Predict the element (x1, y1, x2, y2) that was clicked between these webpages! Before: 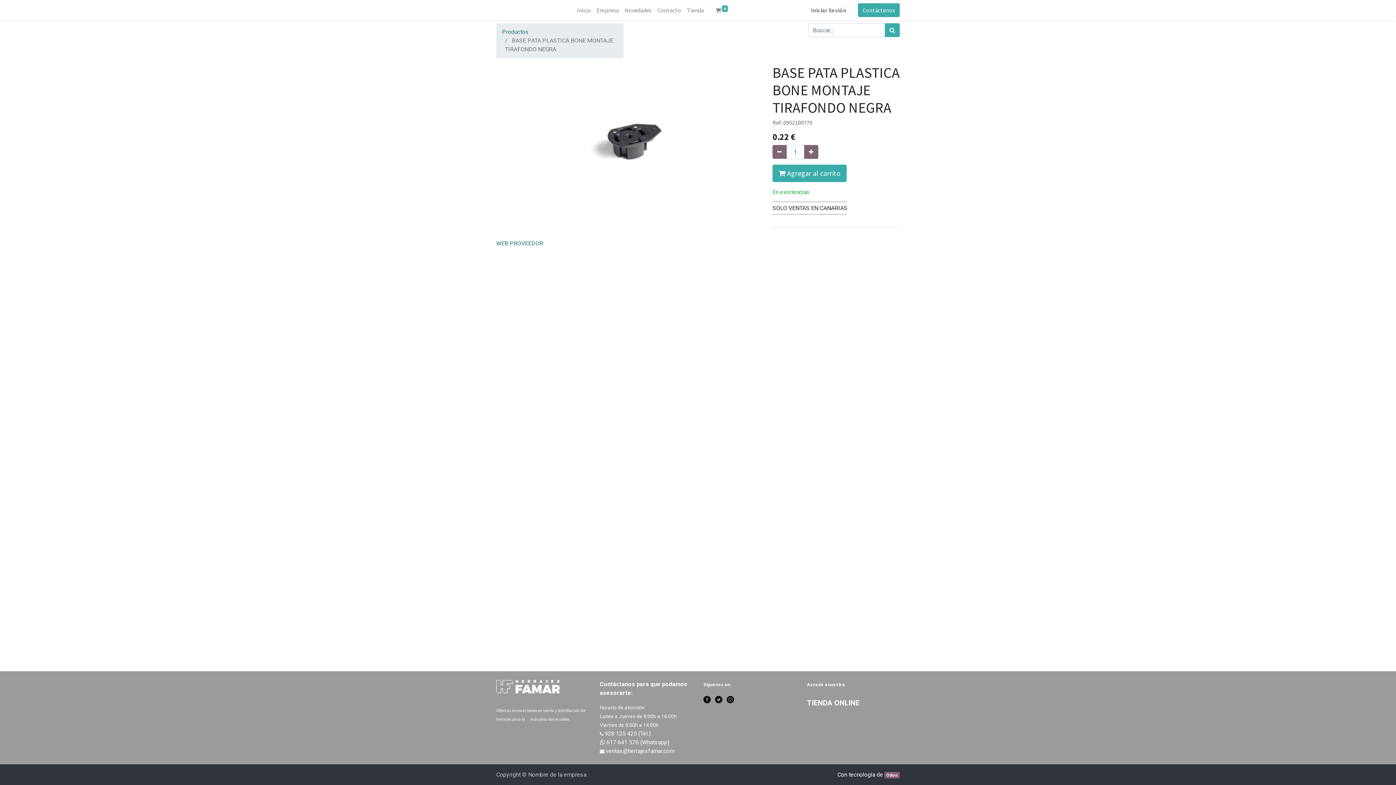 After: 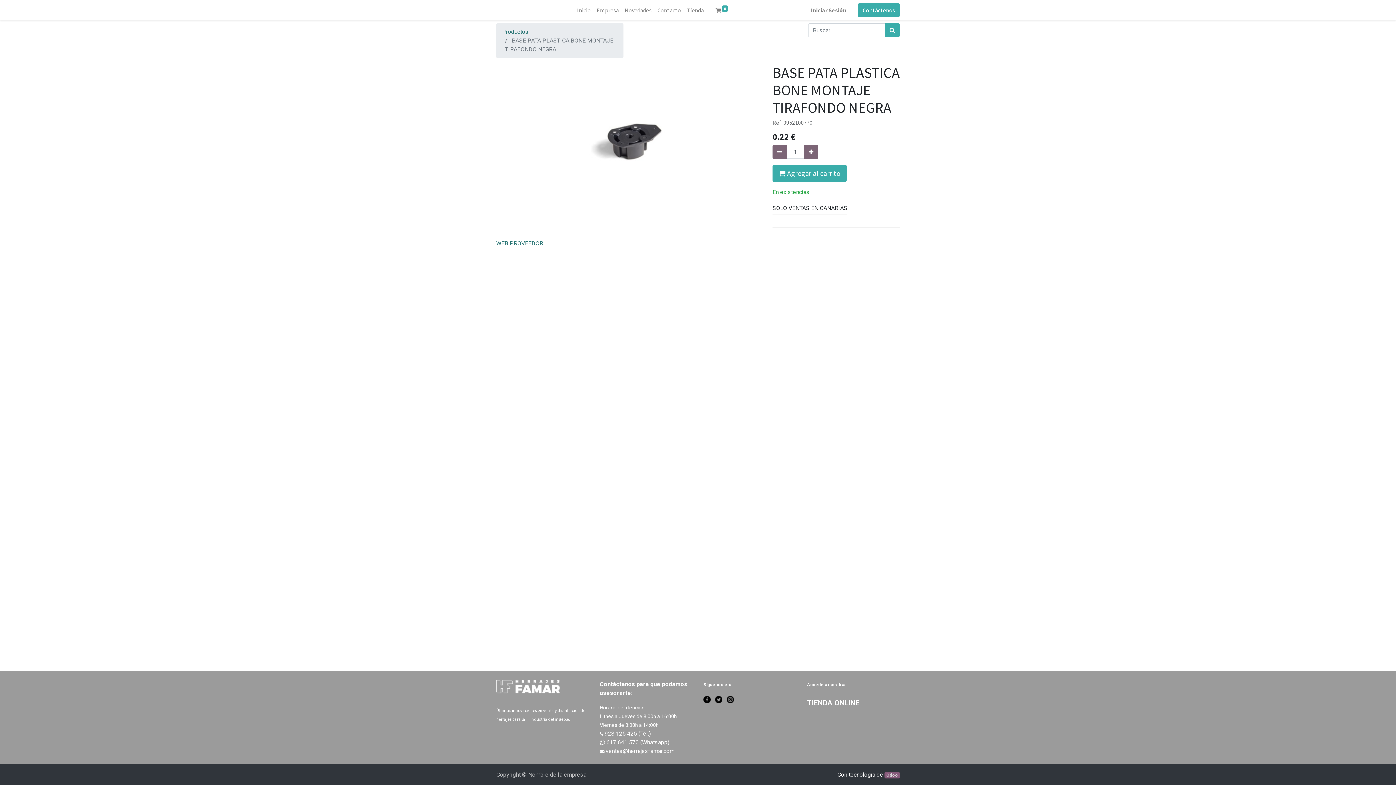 Action: label: Odoo bbox: (884, 772, 900, 778)